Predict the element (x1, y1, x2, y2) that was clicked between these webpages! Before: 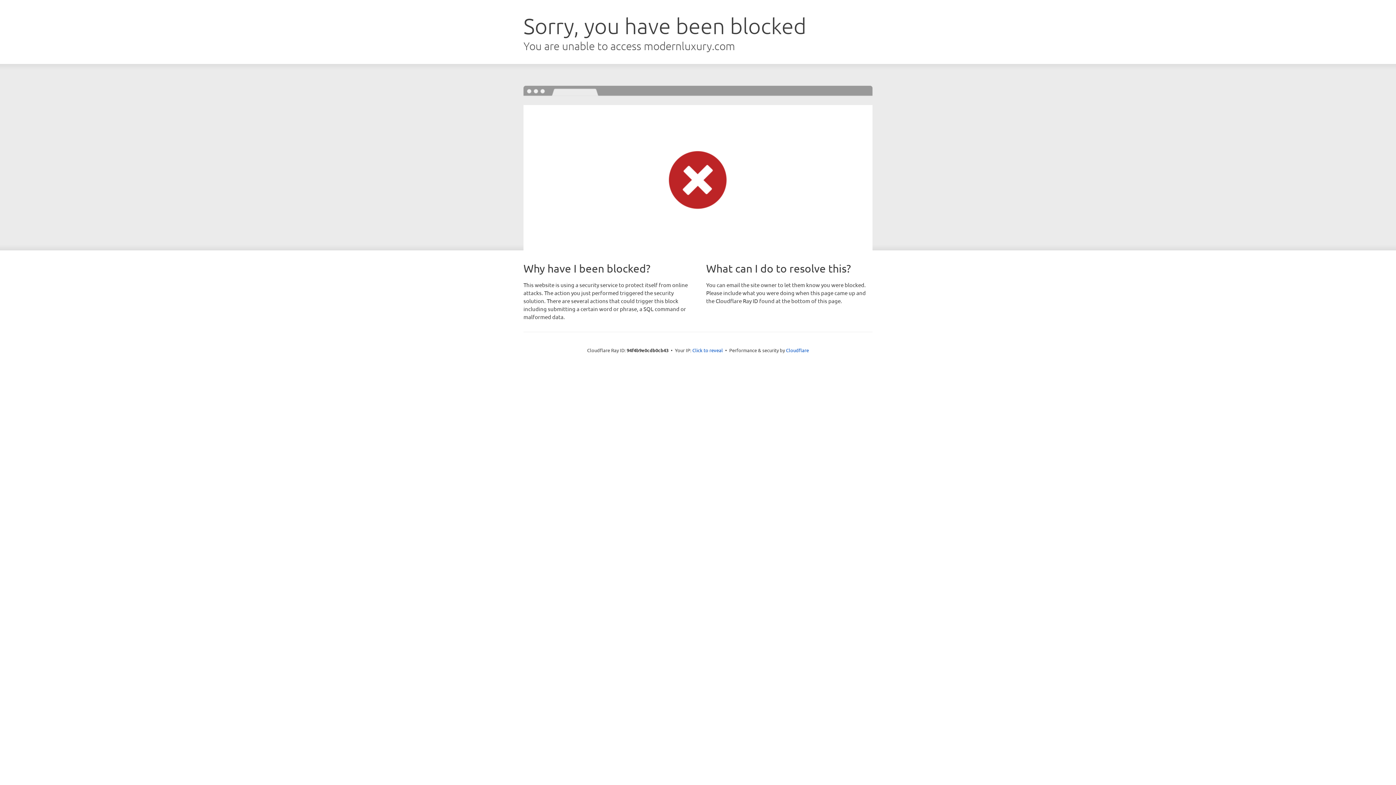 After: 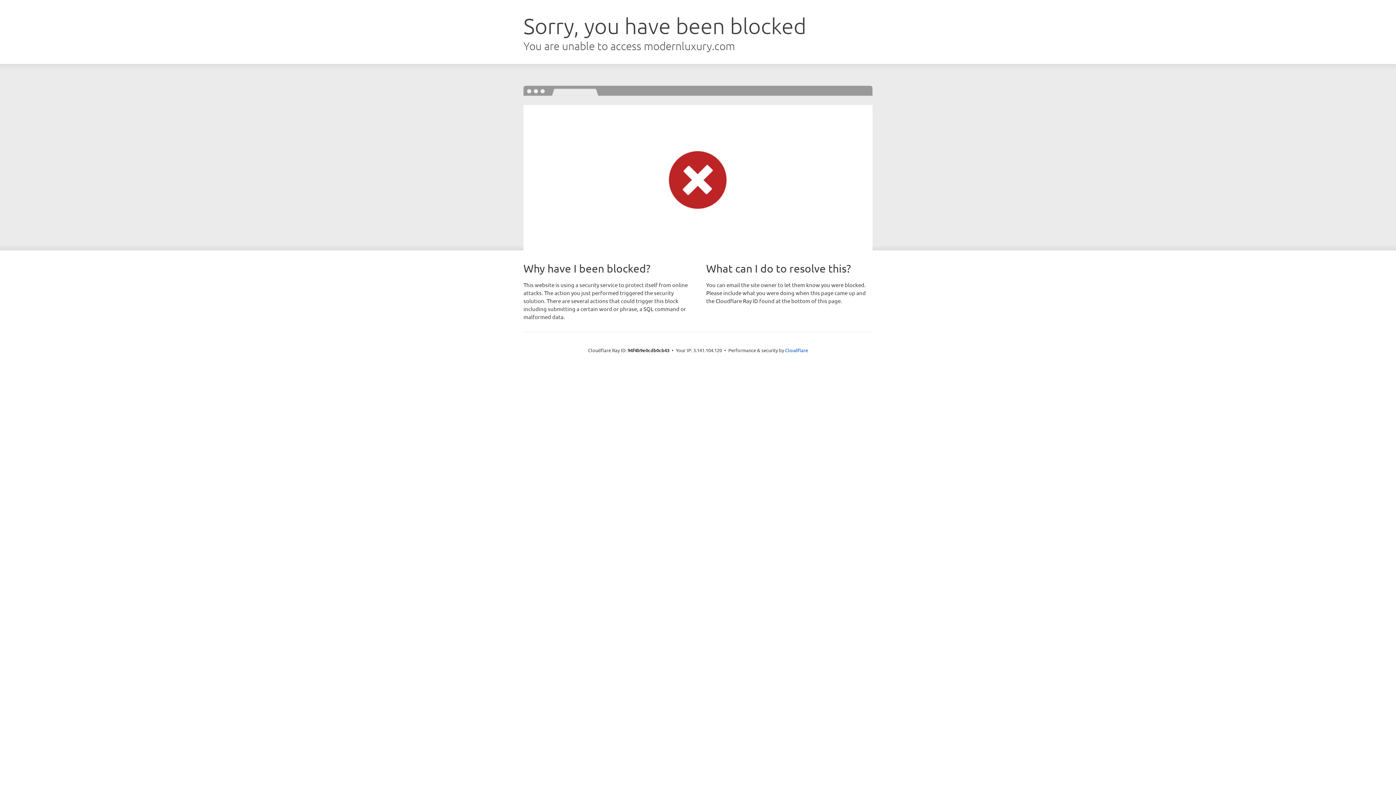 Action: bbox: (692, 346, 723, 353) label: Click to reveal